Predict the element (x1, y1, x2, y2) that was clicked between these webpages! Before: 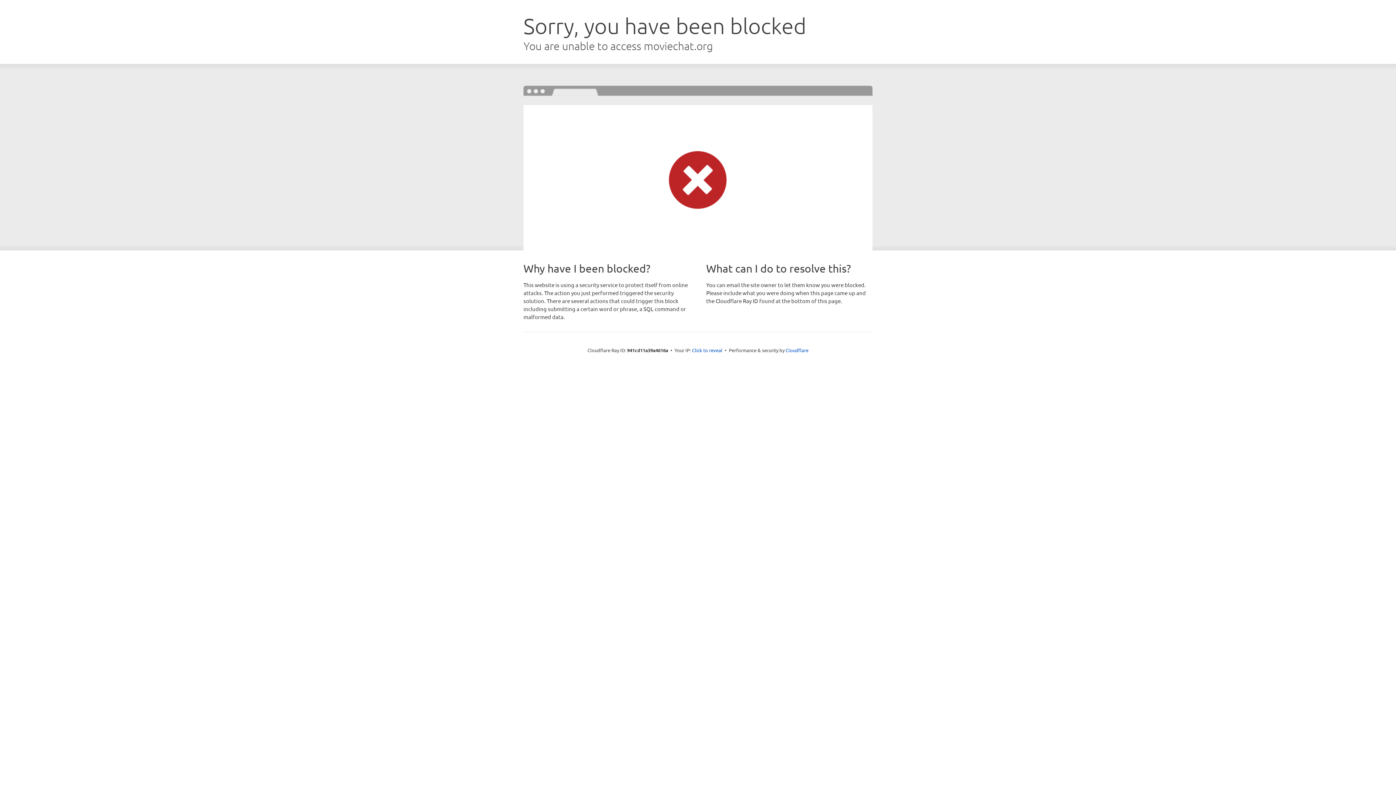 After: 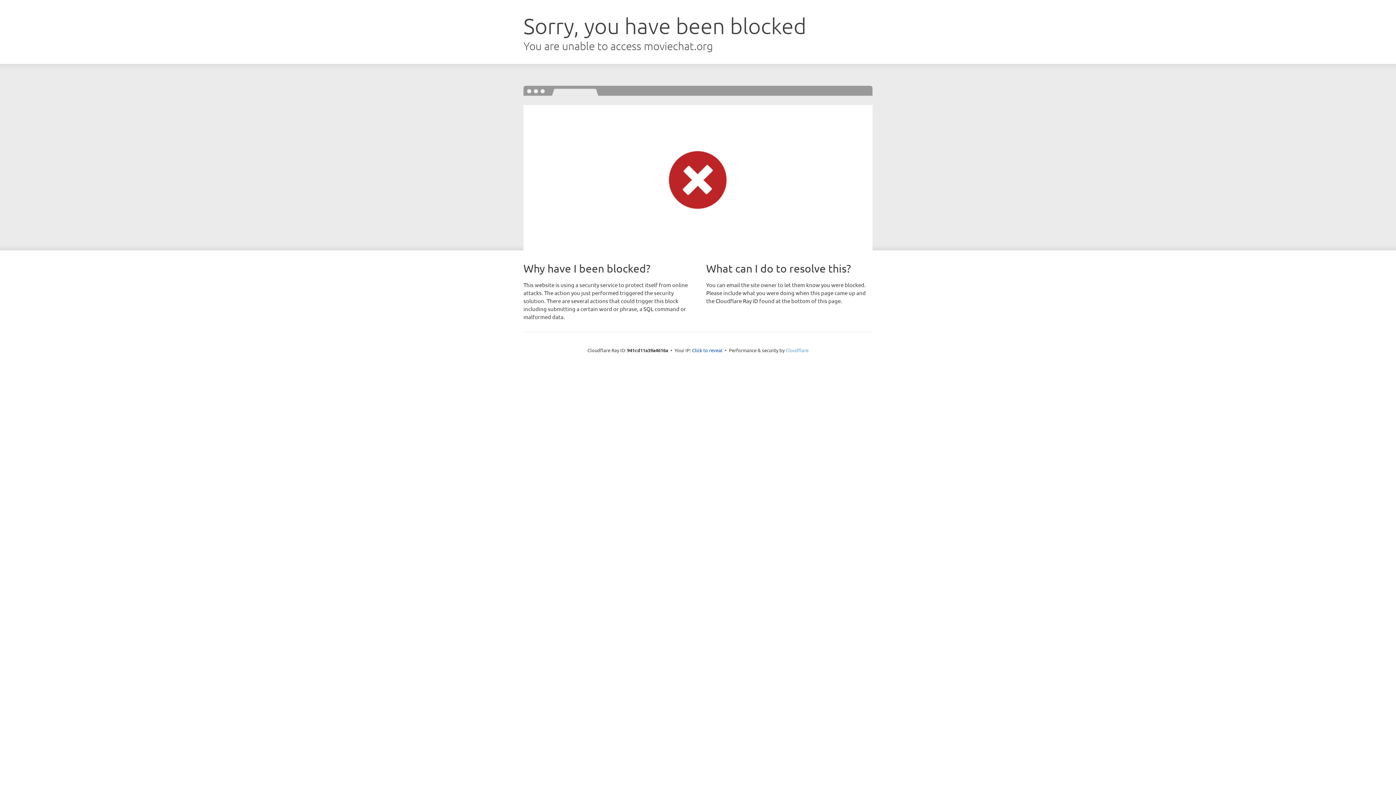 Action: bbox: (785, 347, 808, 353) label: Cloudflare